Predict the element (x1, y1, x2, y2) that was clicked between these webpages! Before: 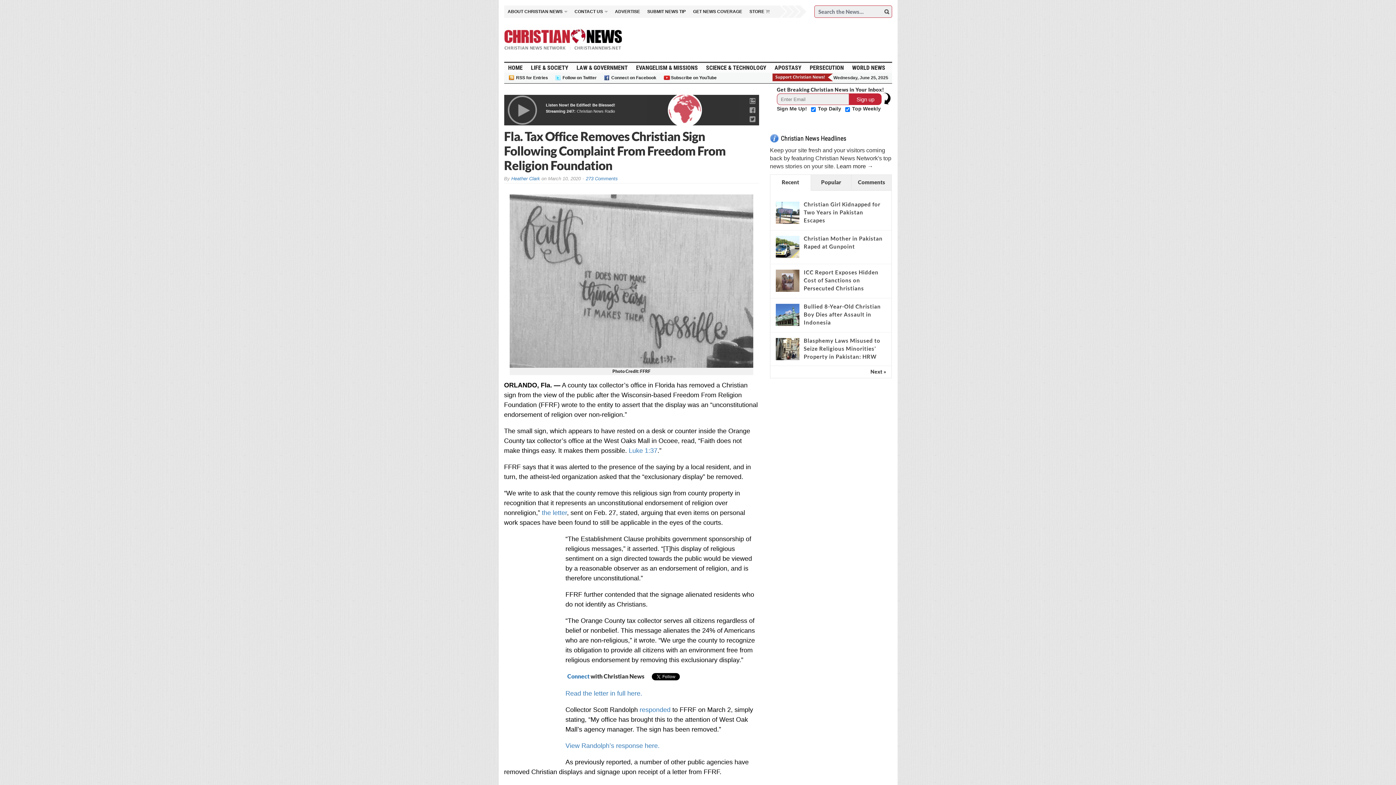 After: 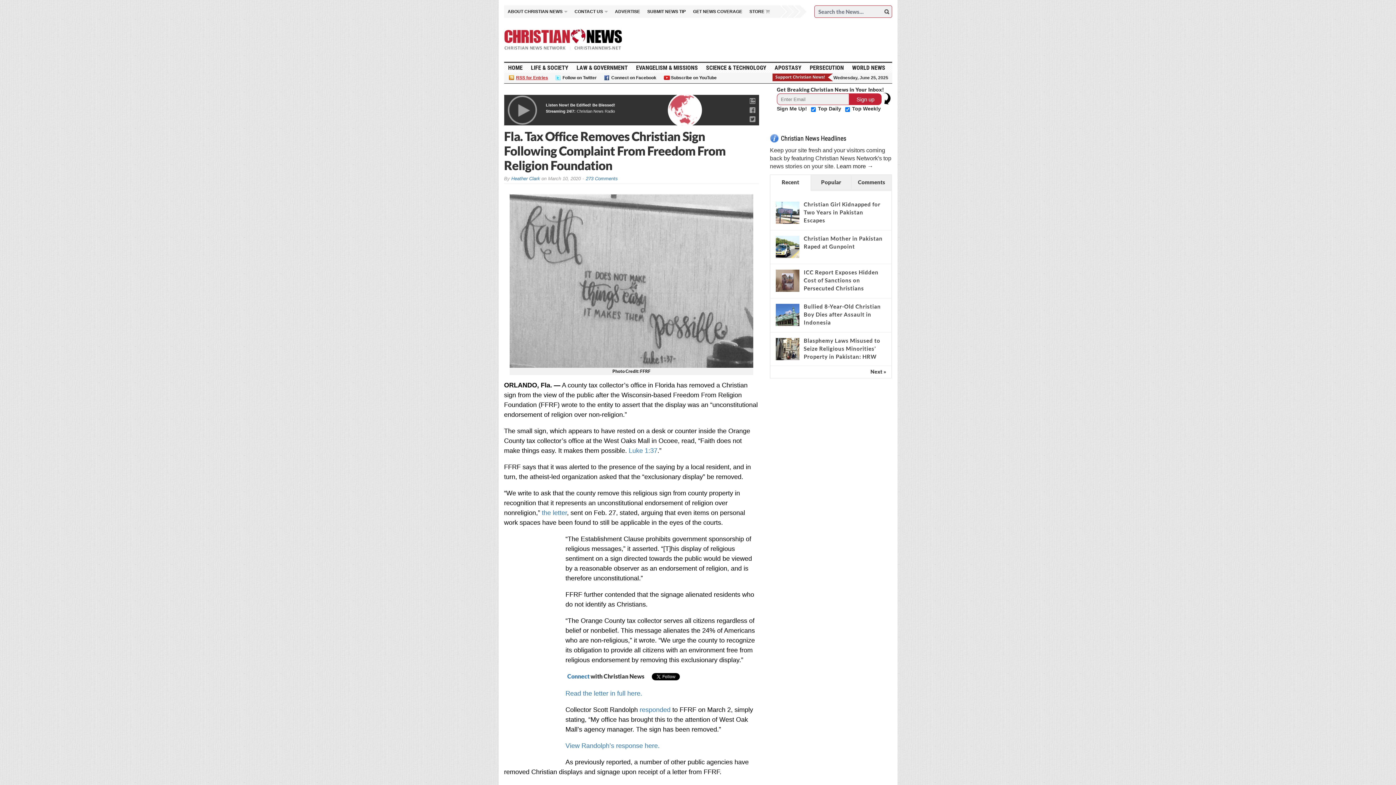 Action: bbox: (507, 75, 548, 80) label: RSS for Entries